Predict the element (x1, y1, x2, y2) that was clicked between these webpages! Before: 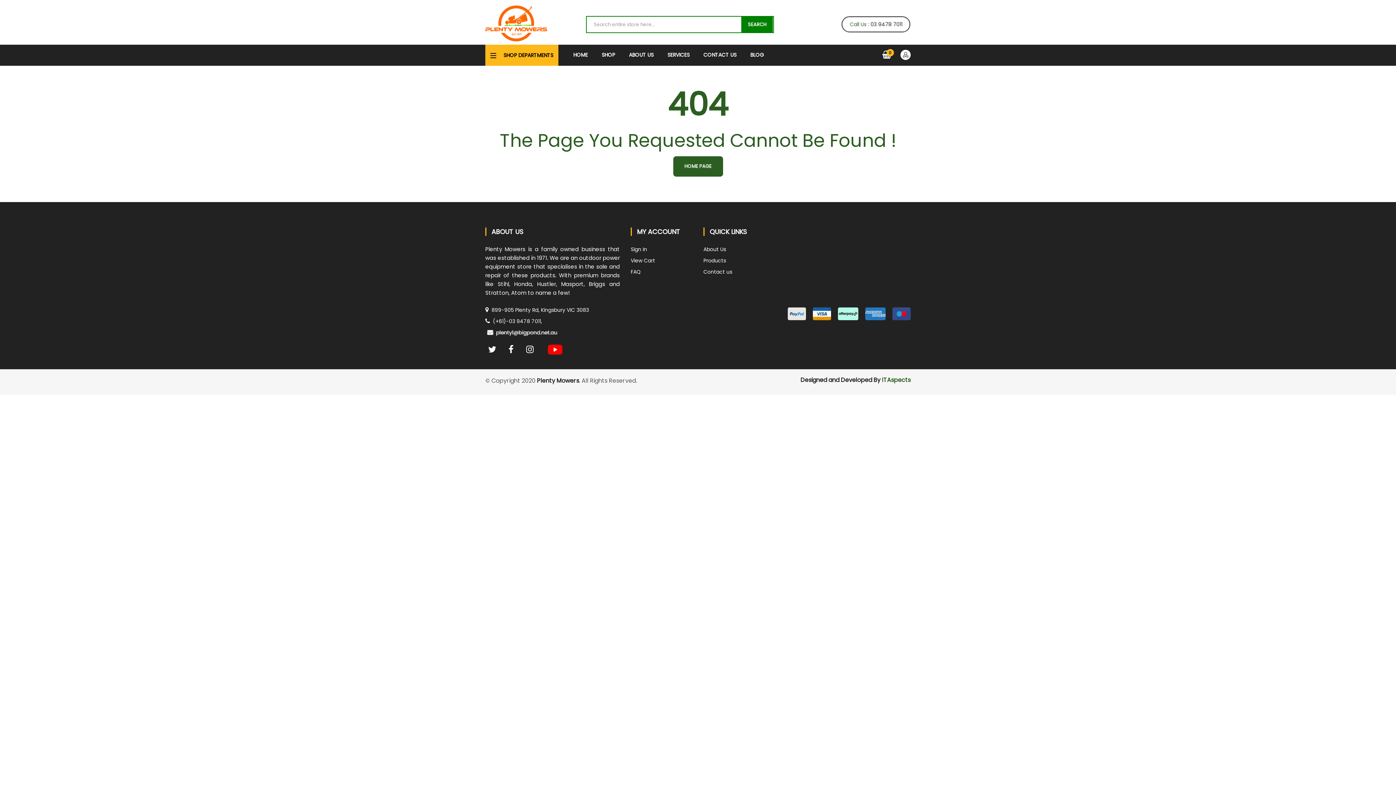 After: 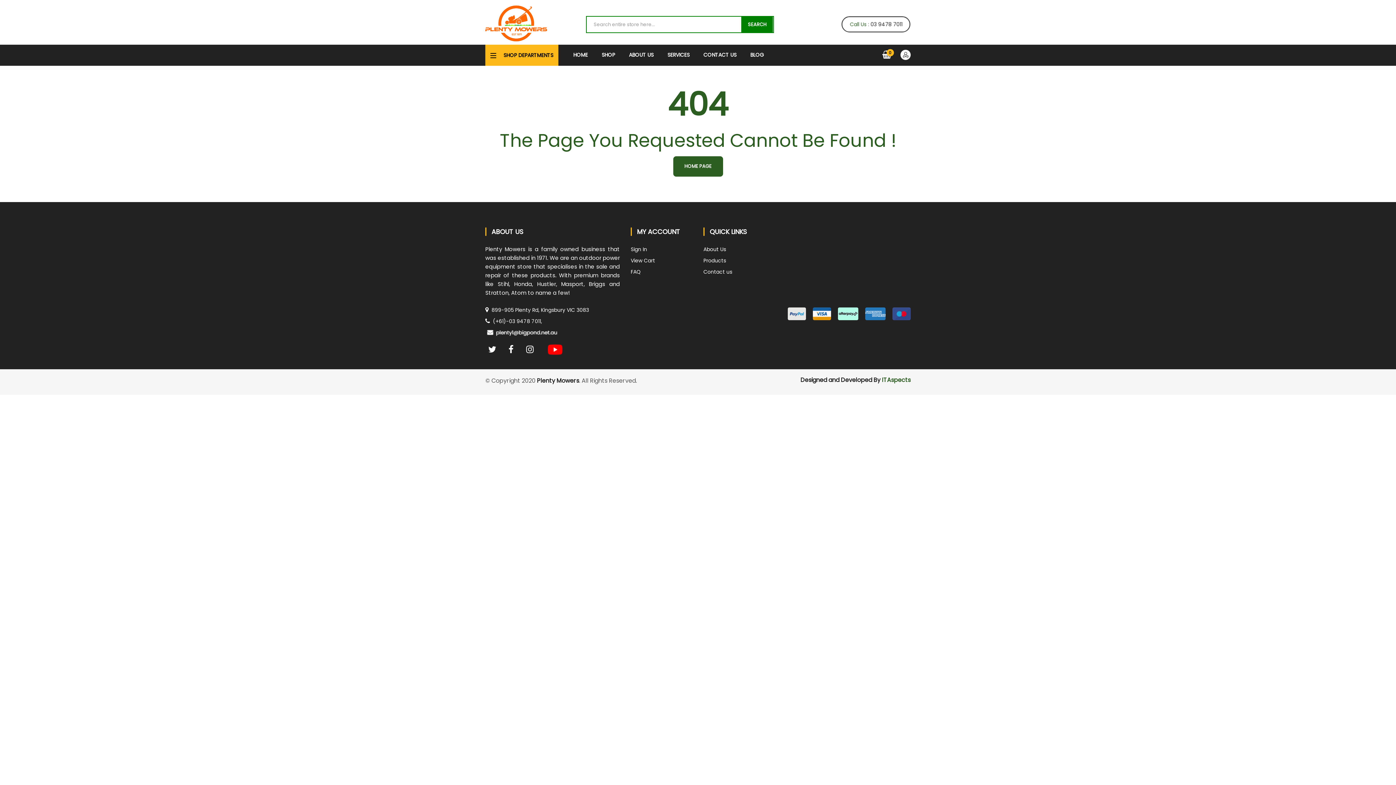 Action: bbox: (741, 16, 773, 32) label: SEARCH